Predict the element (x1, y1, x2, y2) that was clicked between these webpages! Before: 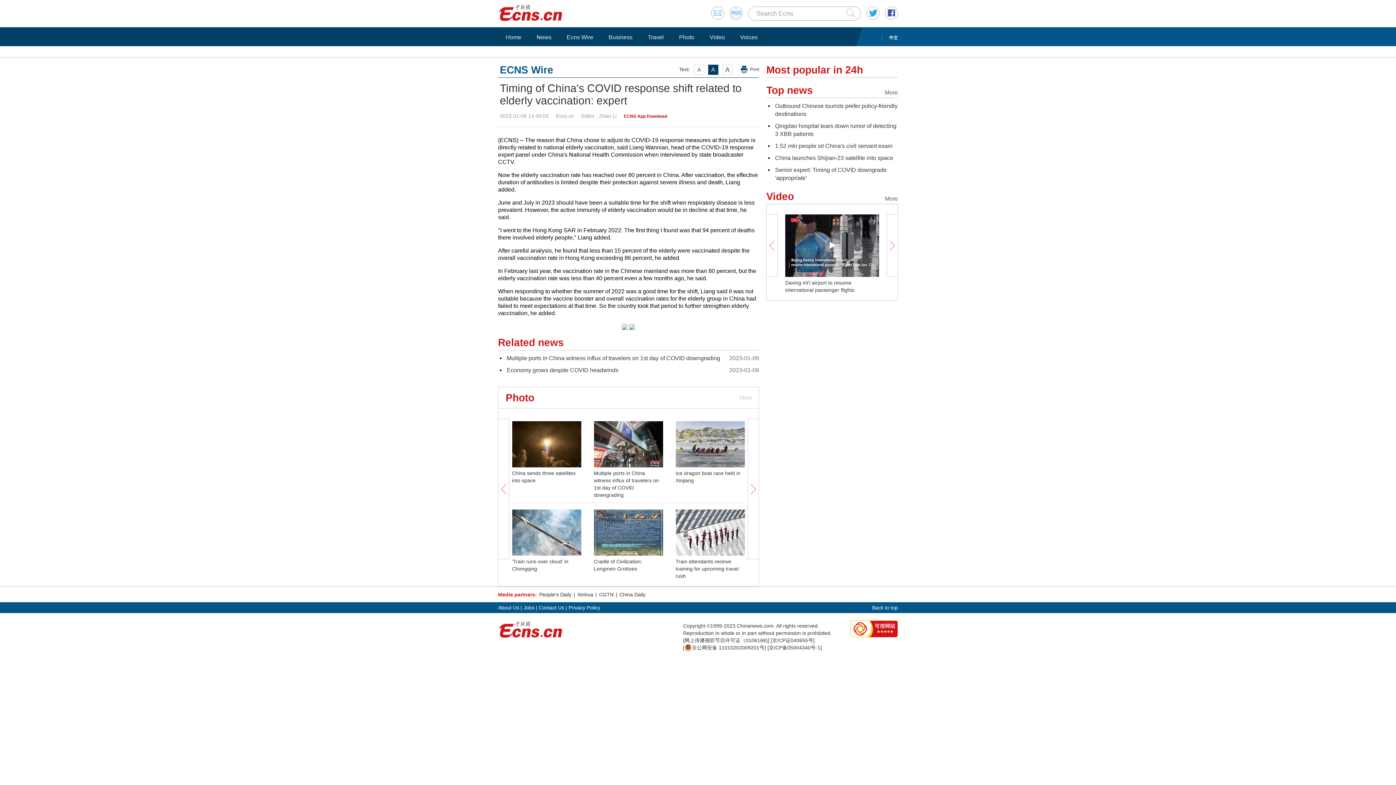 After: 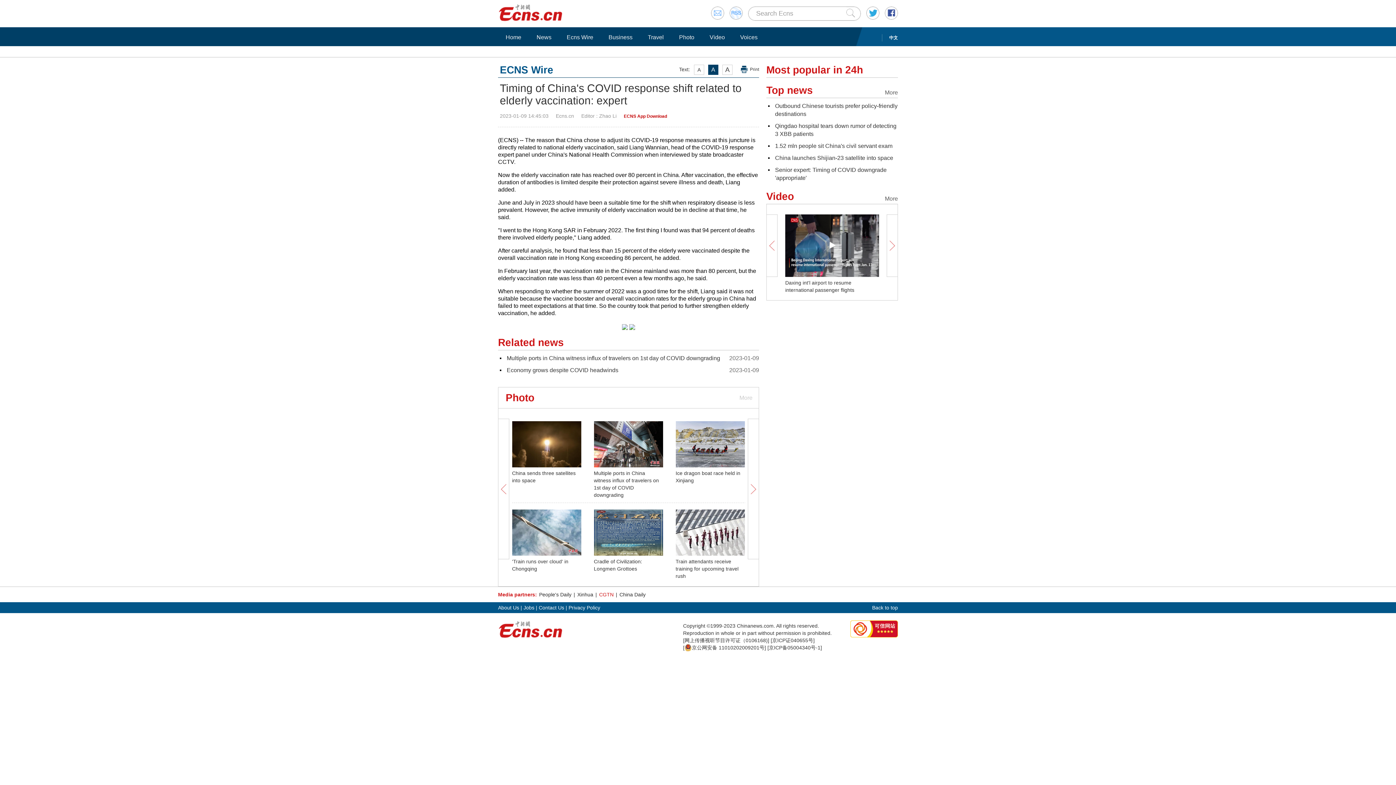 Action: label: CGTN bbox: (598, 592, 614, 597)